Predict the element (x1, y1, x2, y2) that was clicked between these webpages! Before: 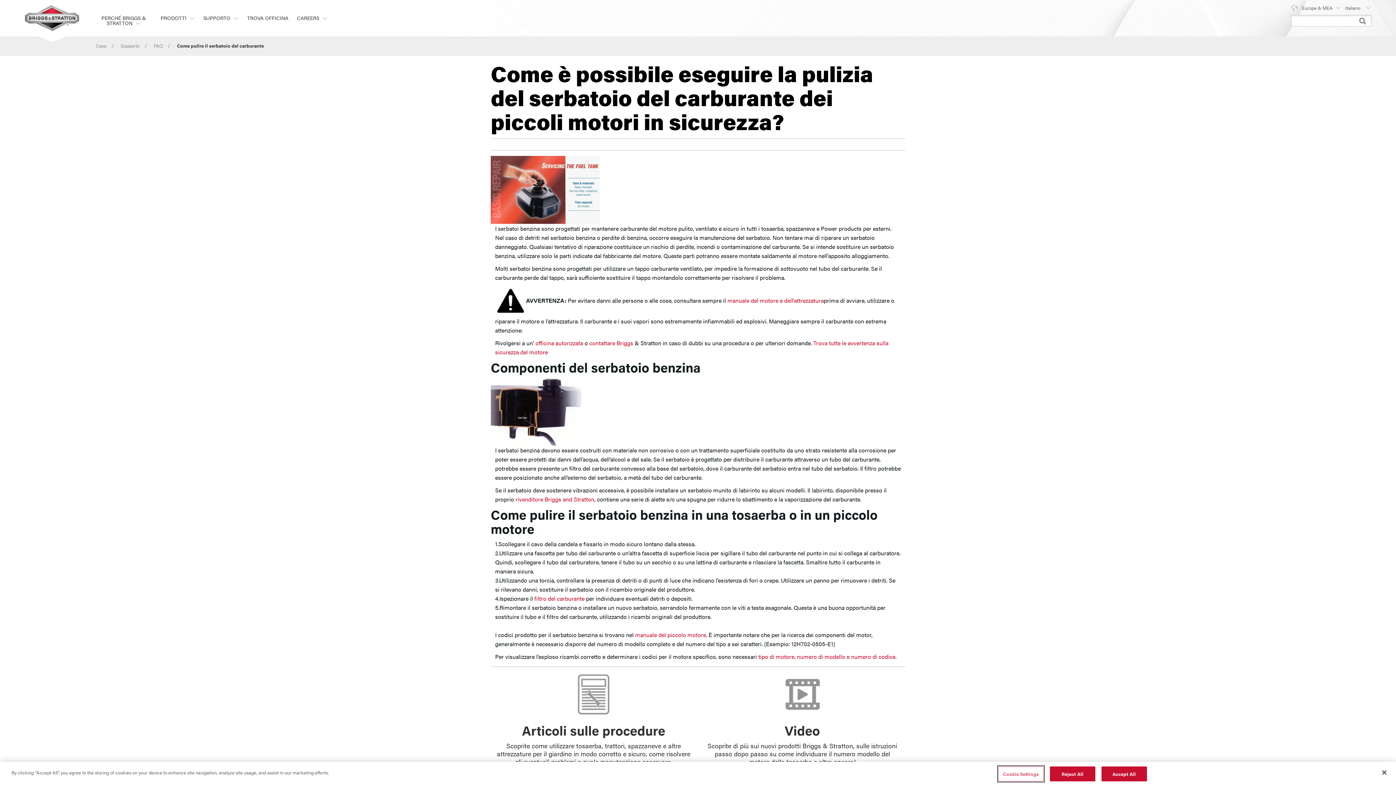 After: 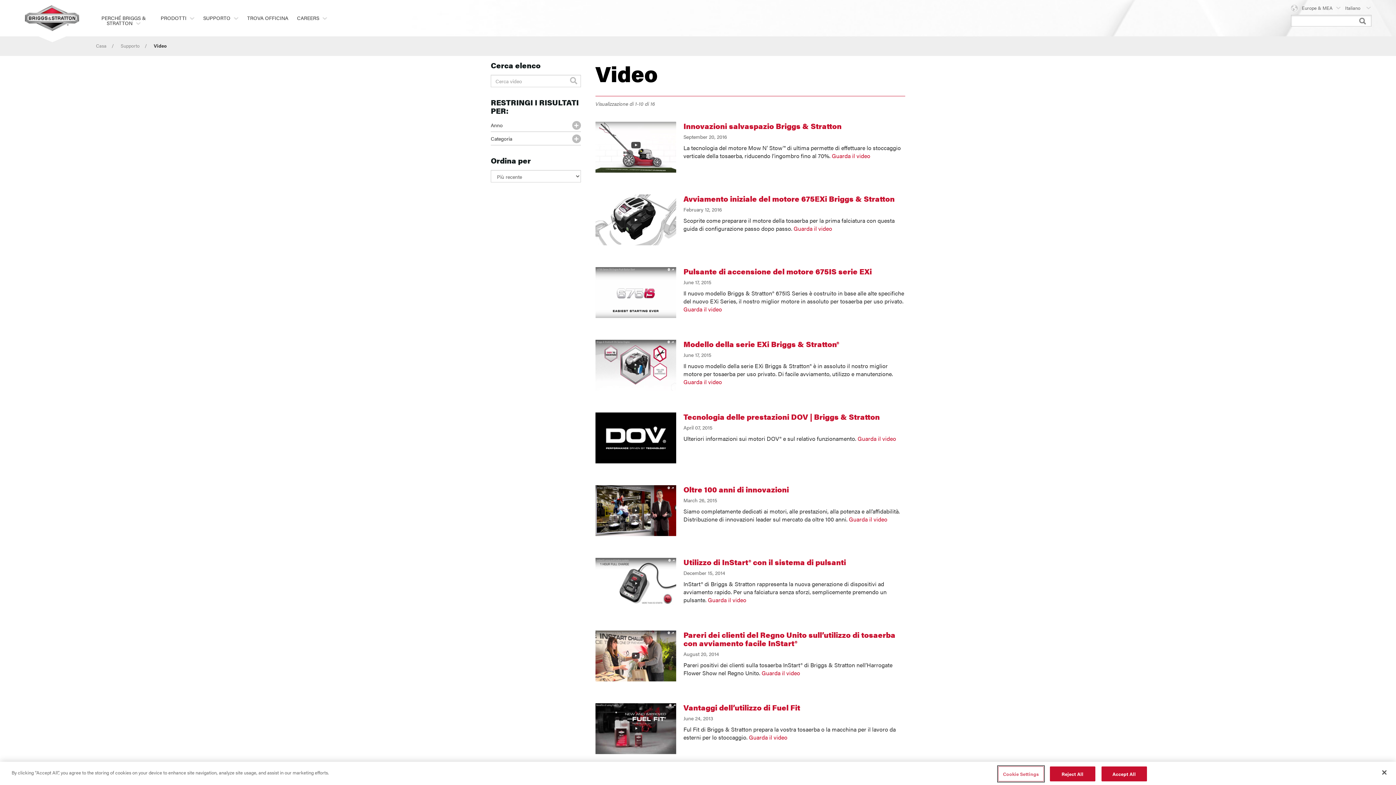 Action: bbox: (704, 742, 901, 766) label: Scoprite di più sui nuovi prodotti Briggs & Stratton, sulle istruzioni passo dopo passo su come individuare il numero modello del motore della tosaerba e altro ancora!